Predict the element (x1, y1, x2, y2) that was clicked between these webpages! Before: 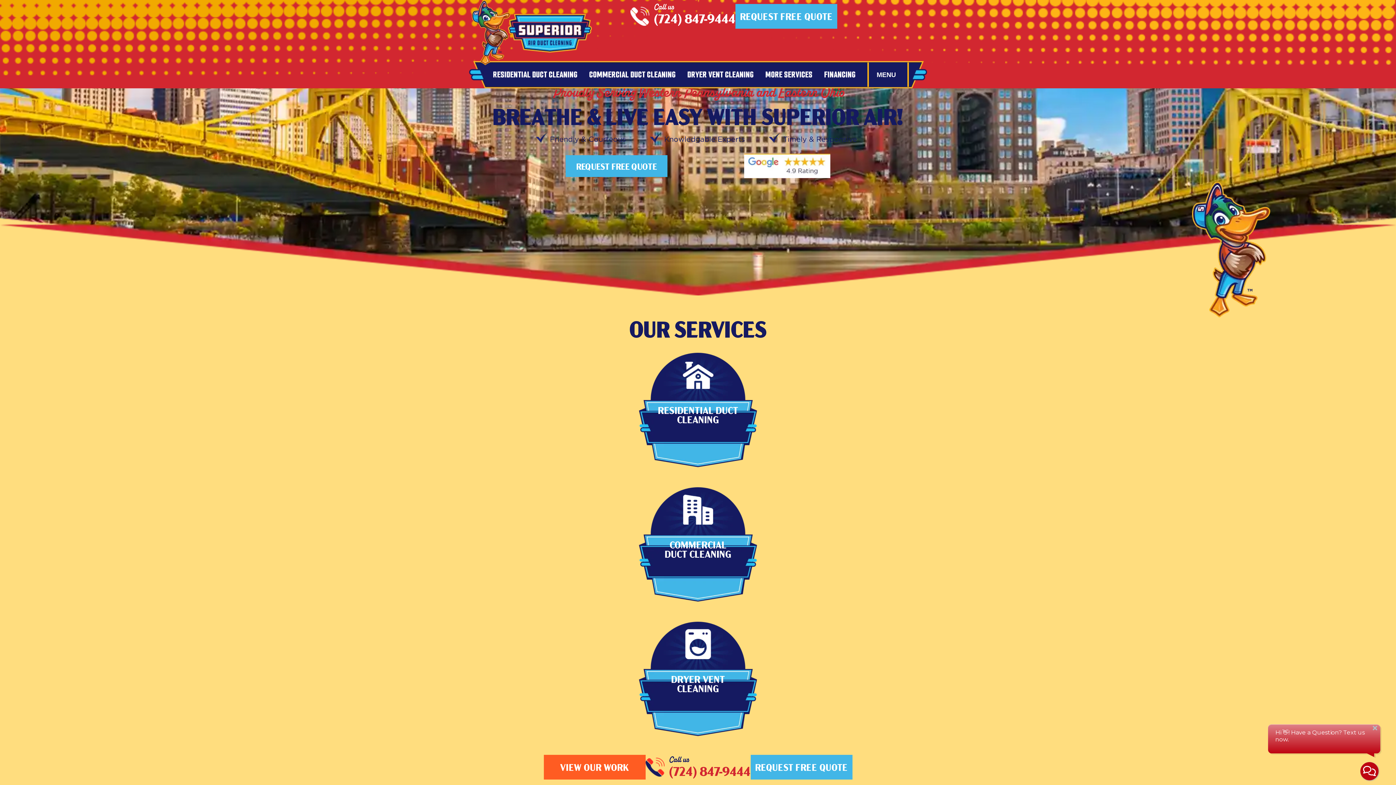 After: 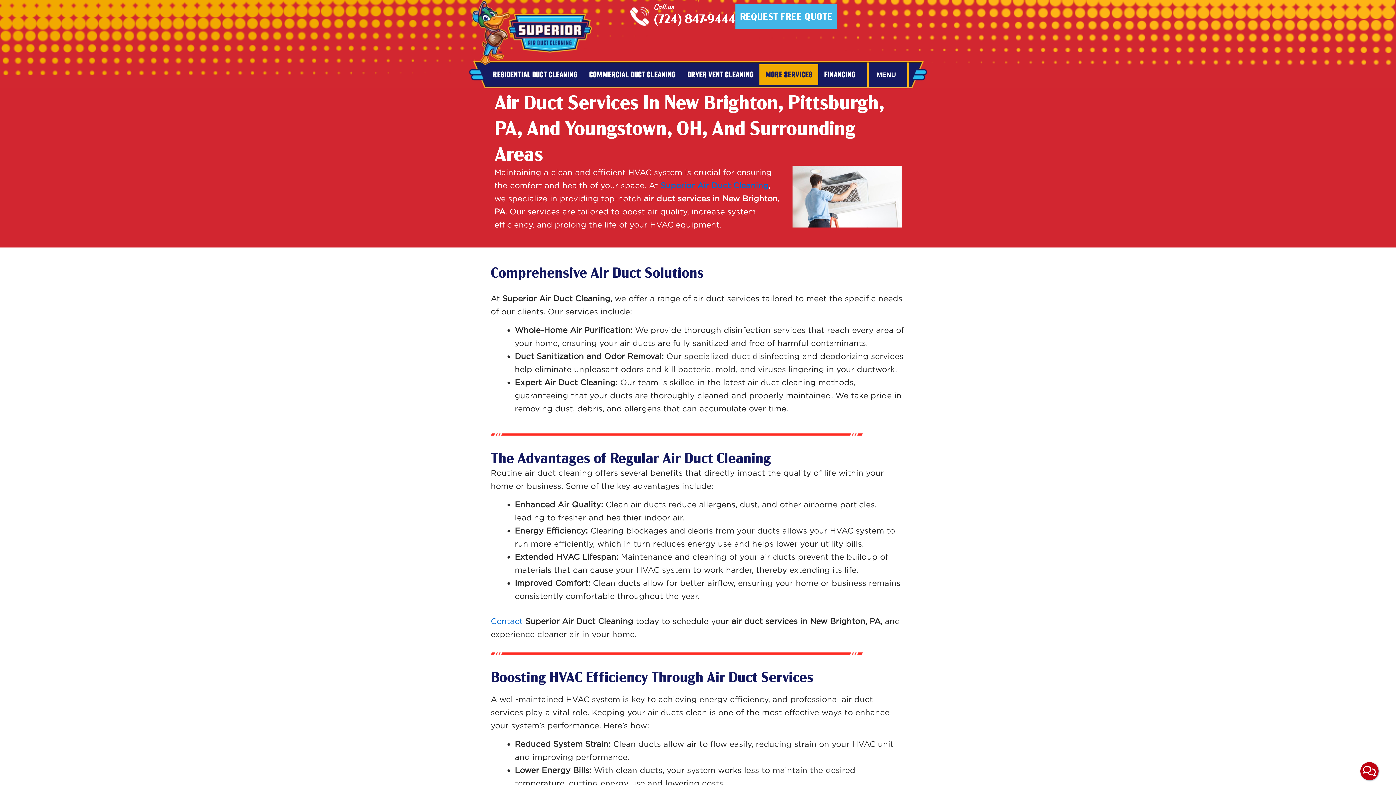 Action: bbox: (759, 64, 818, 85) label: MORE SERVICES